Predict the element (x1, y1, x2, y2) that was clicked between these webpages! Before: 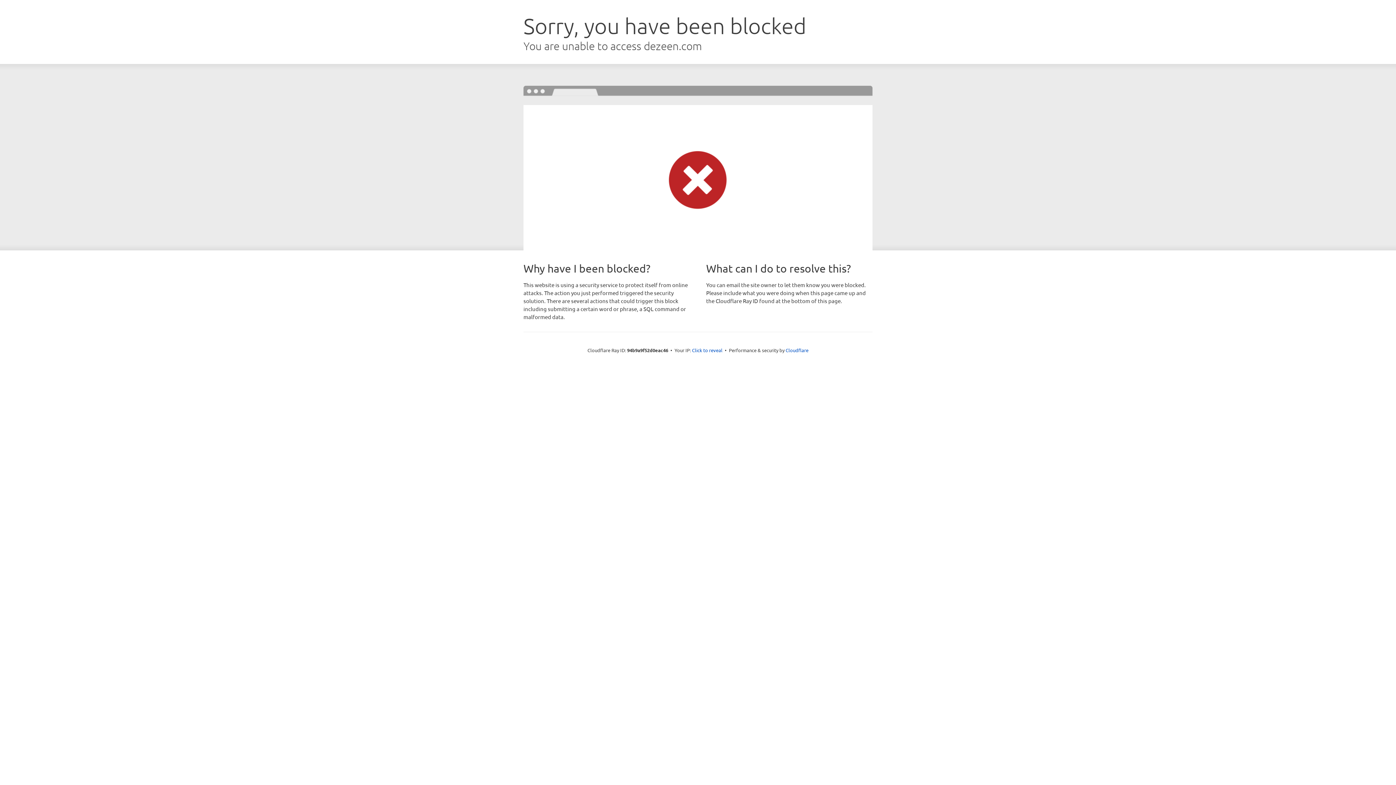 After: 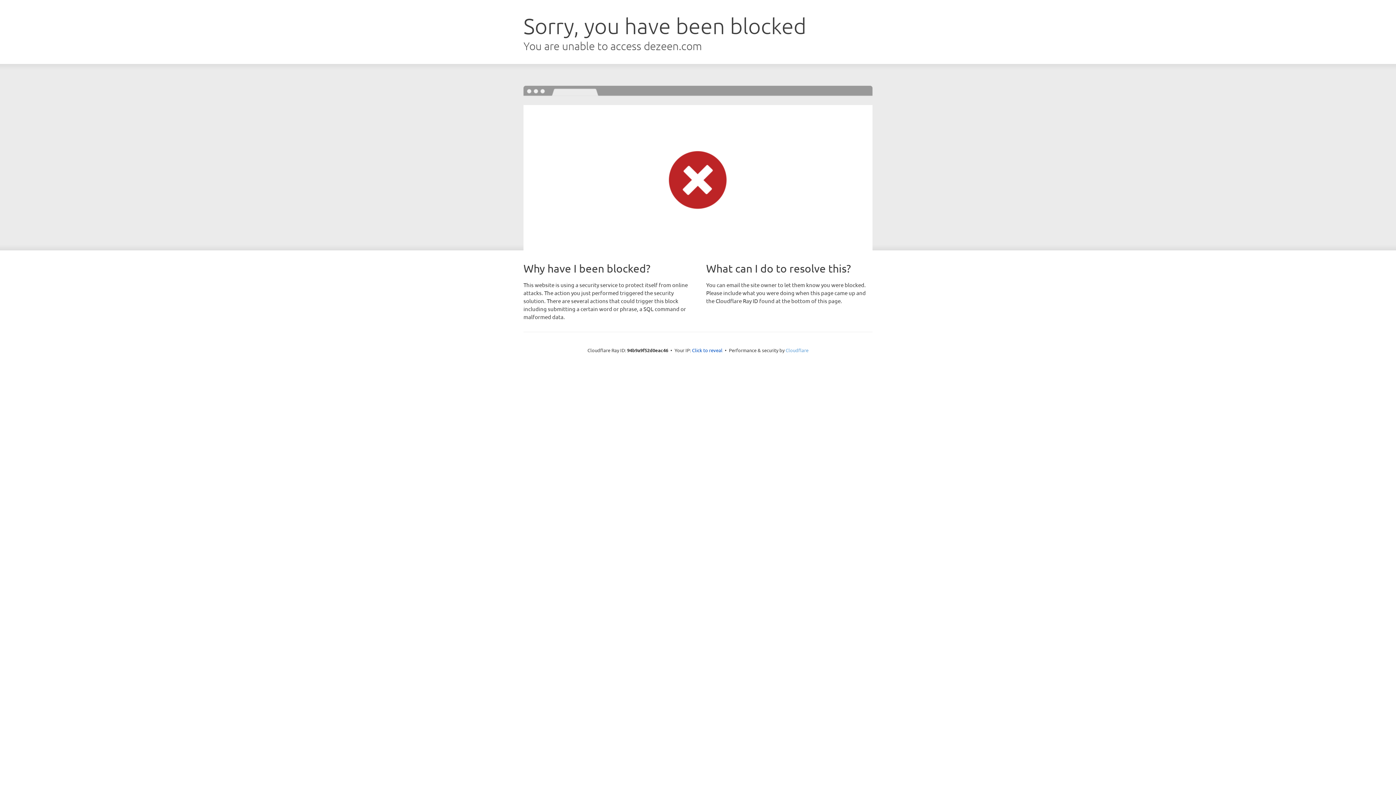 Action: label: Cloudflare bbox: (785, 347, 808, 353)